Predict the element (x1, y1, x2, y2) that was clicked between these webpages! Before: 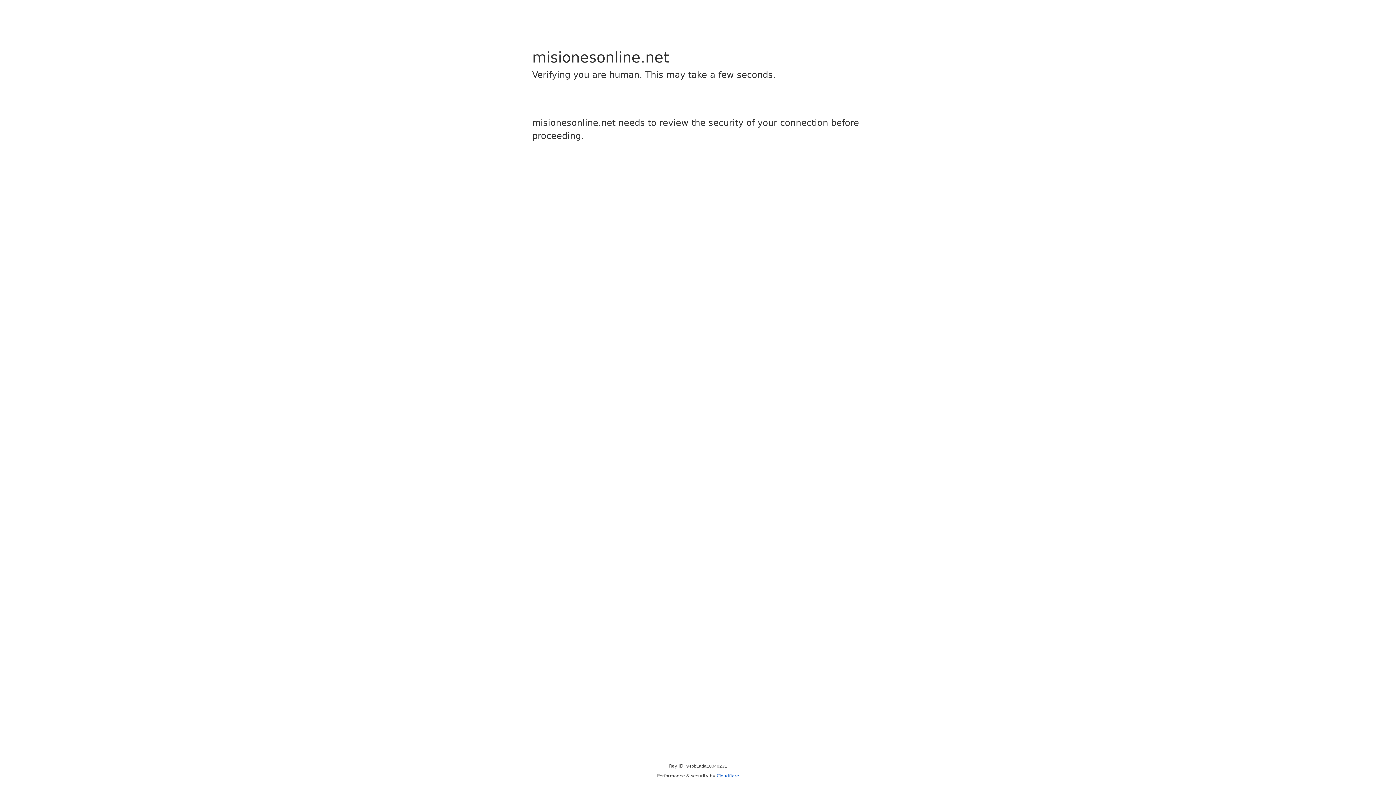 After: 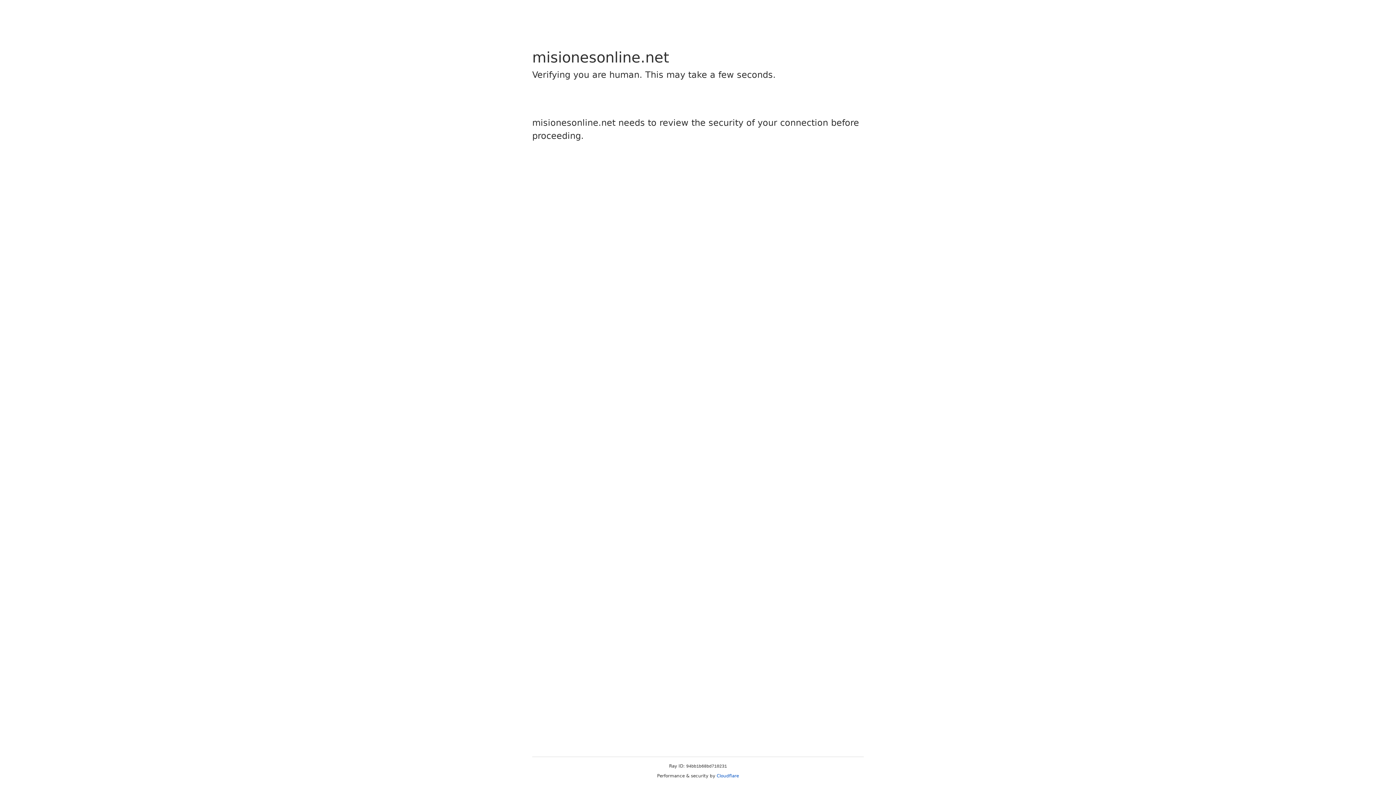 Action: bbox: (716, 773, 739, 778) label: Cloudflare